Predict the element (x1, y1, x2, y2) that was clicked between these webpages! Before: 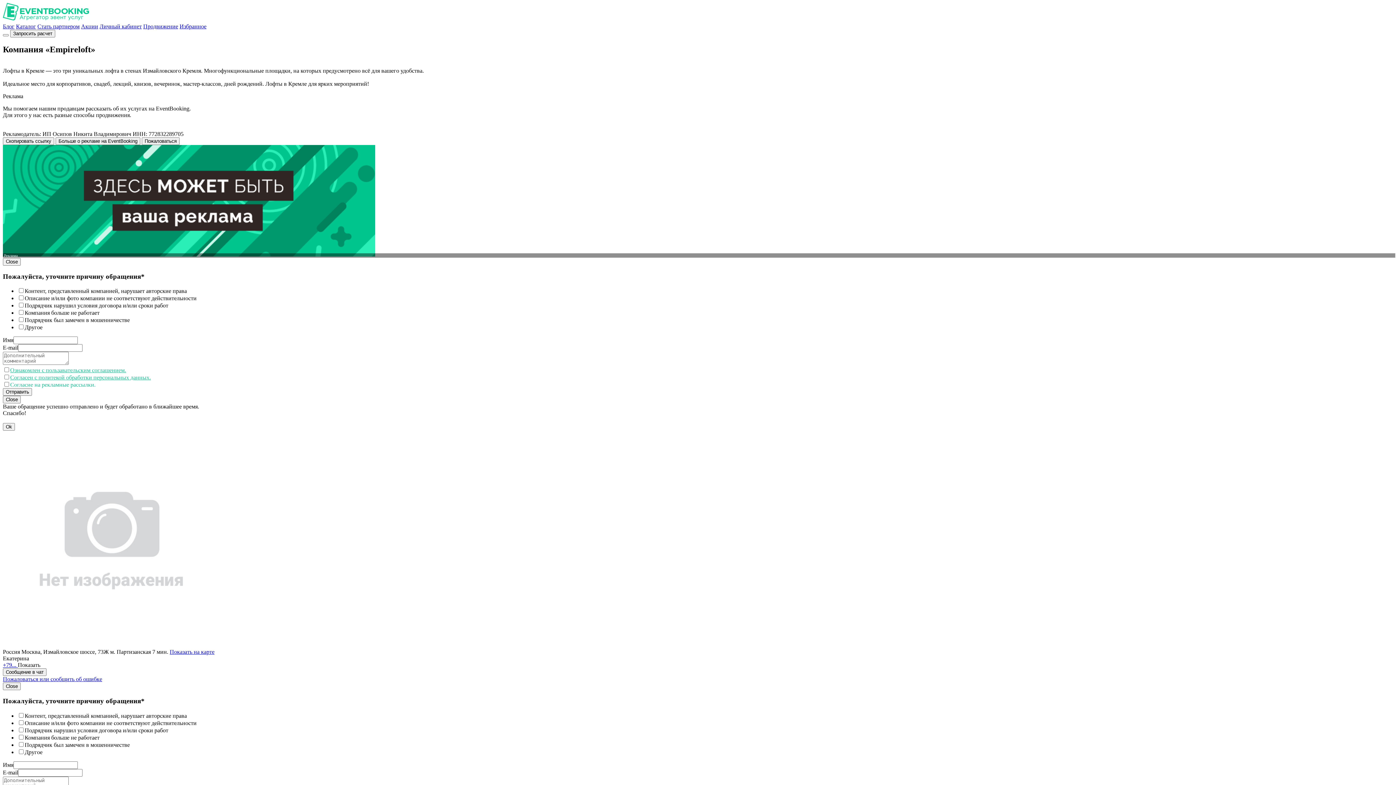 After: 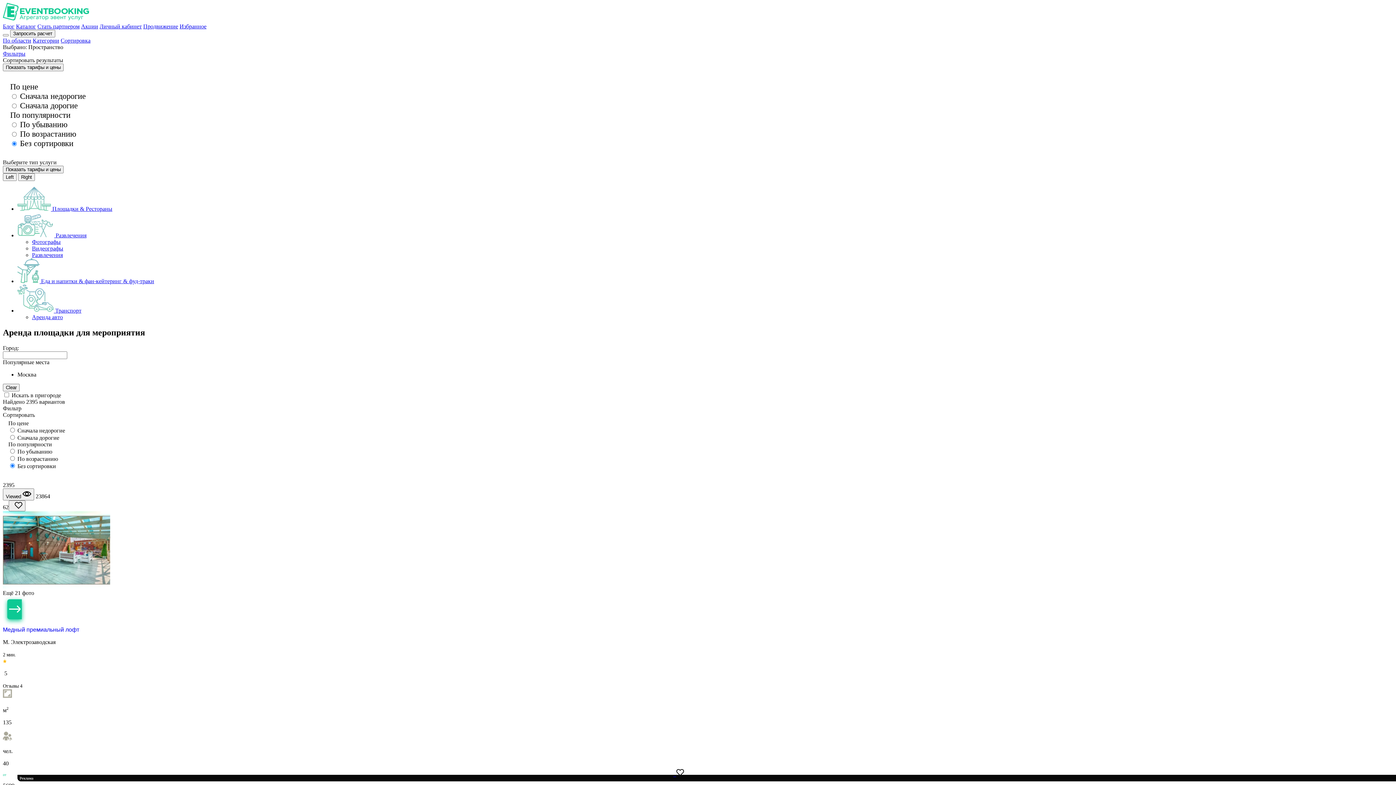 Action: bbox: (16, 23, 36, 29) label: Каталог